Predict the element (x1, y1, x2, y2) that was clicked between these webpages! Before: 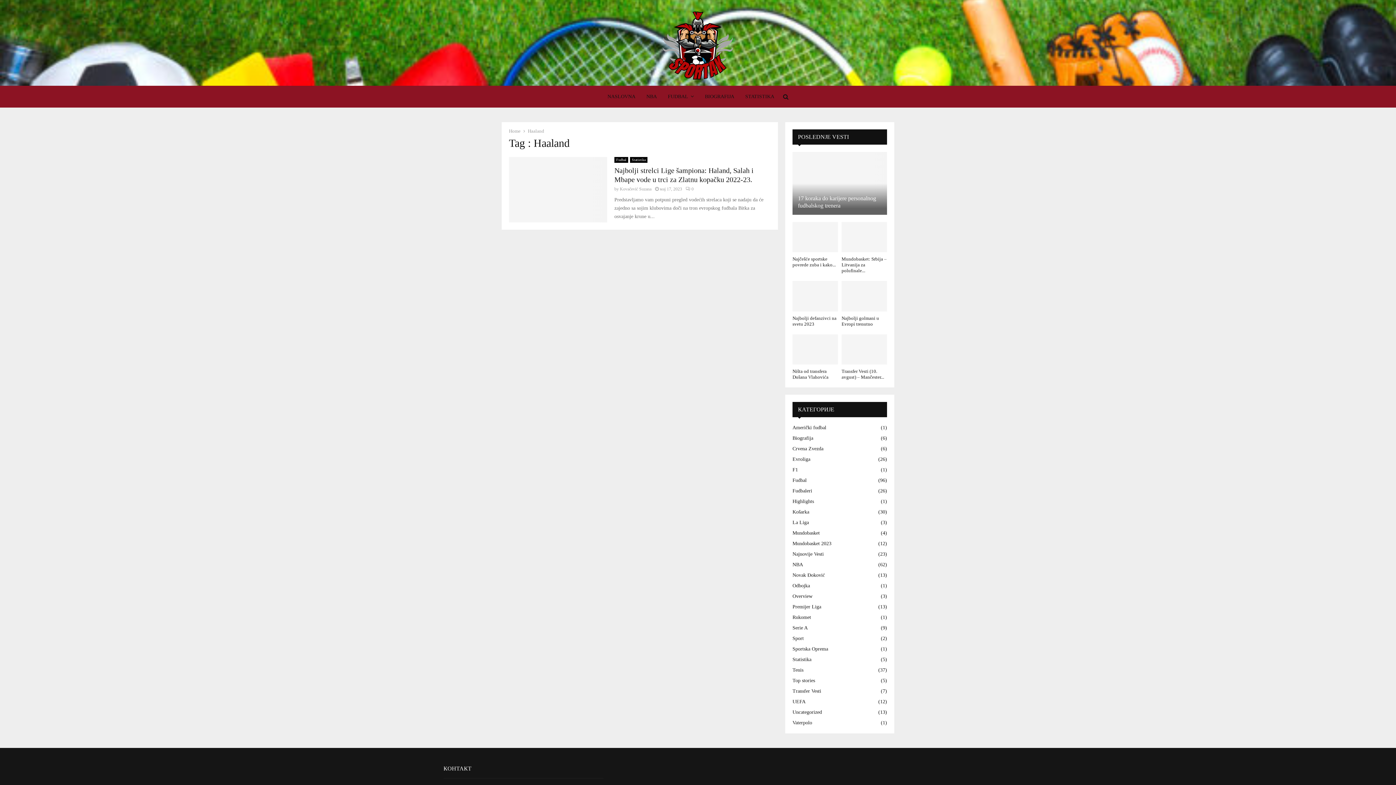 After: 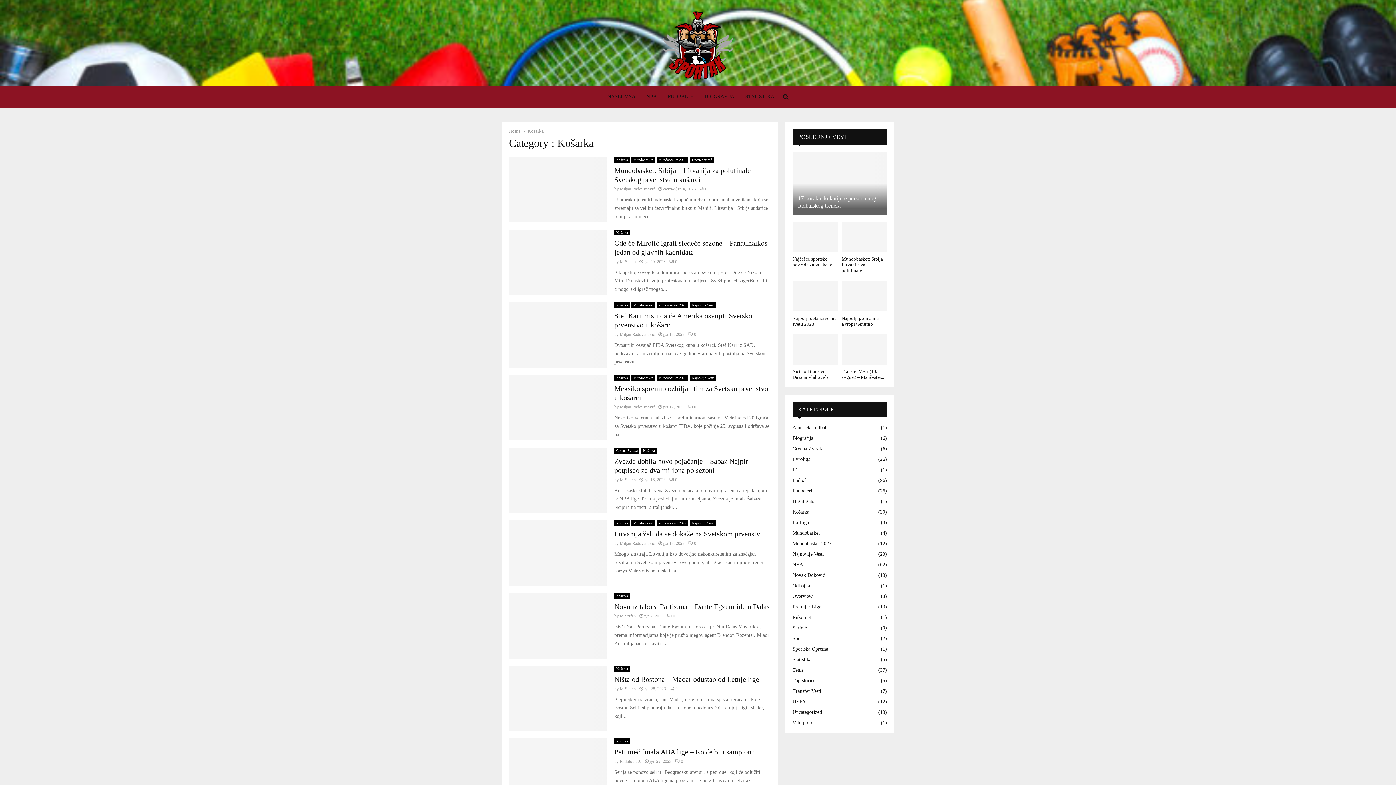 Action: label: Košarka
(30) bbox: (792, 509, 809, 514)